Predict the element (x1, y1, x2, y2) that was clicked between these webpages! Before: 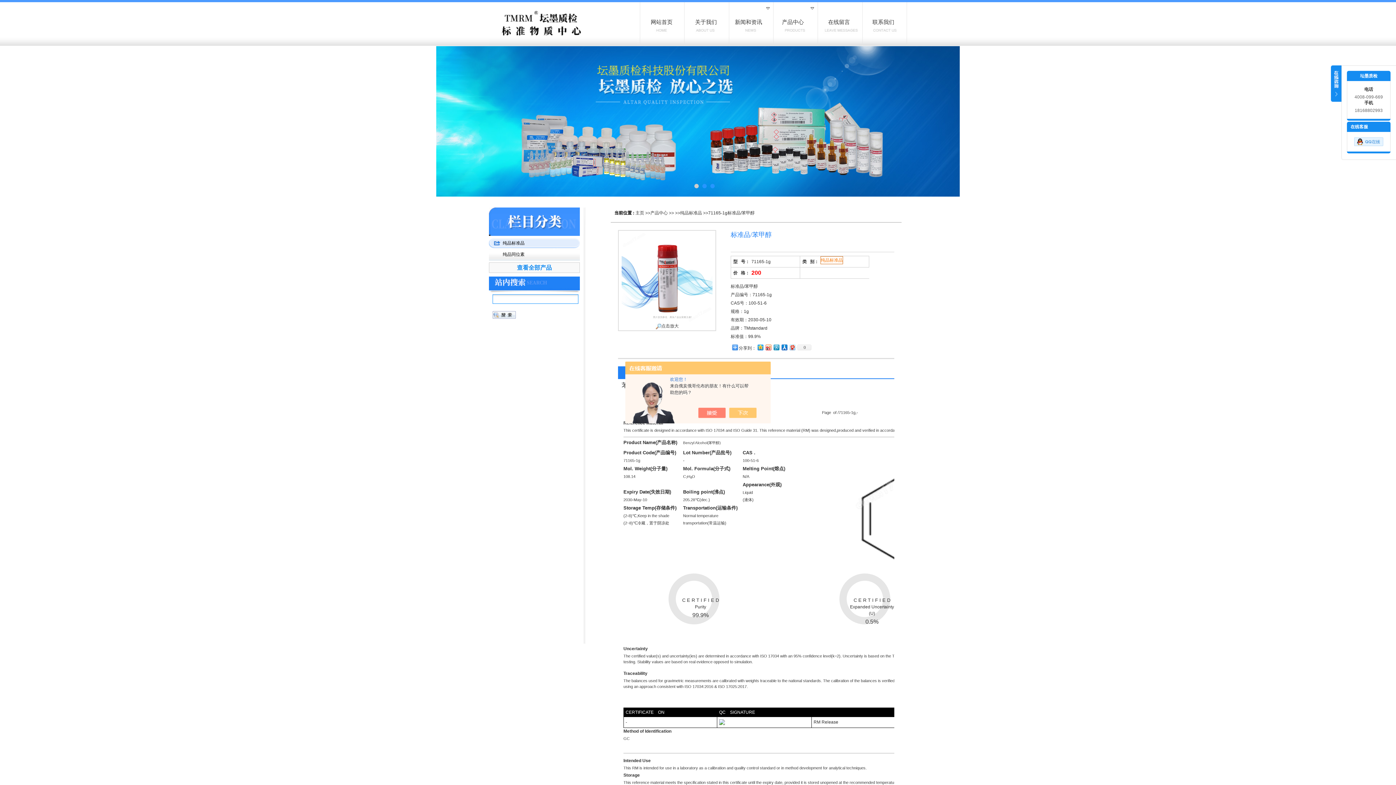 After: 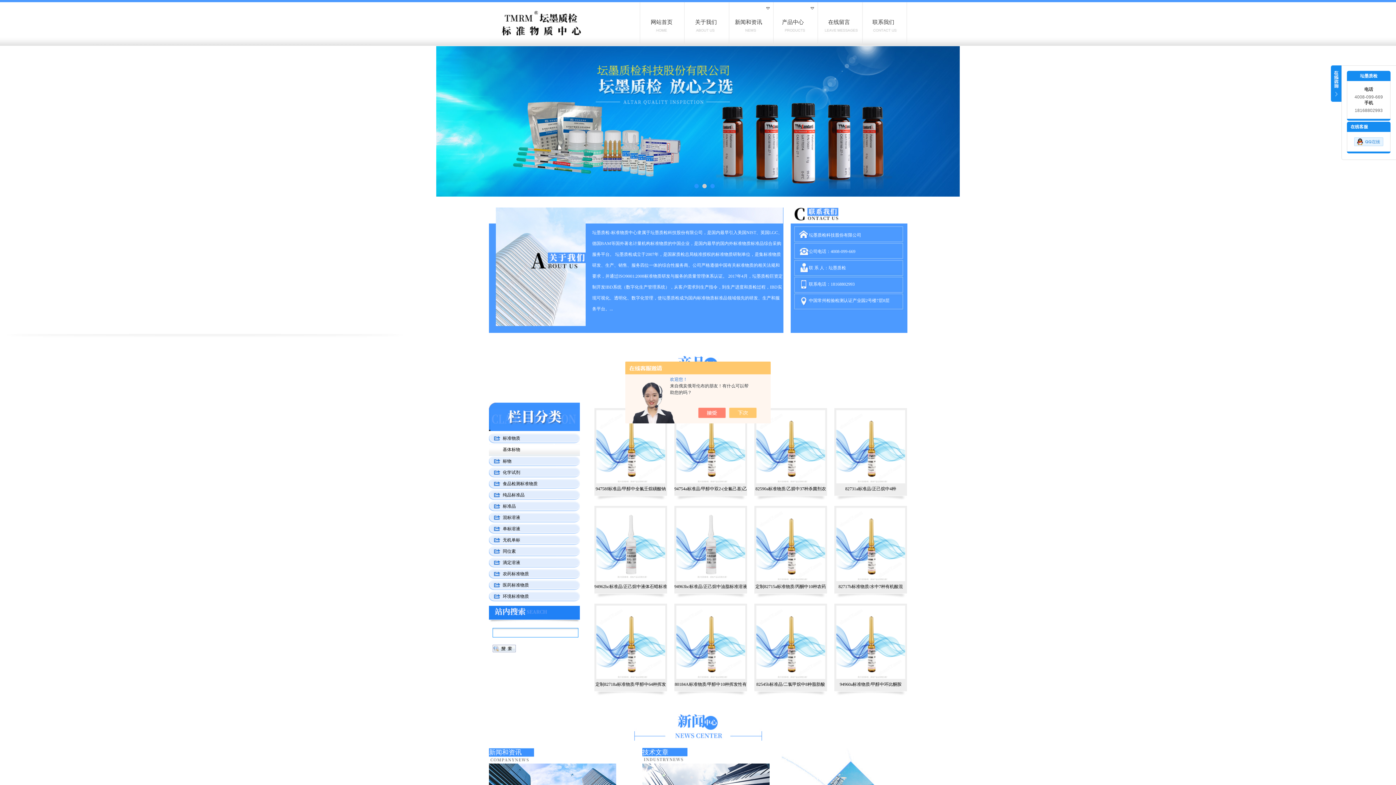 Action: bbox: (489, 2, 637, 8)